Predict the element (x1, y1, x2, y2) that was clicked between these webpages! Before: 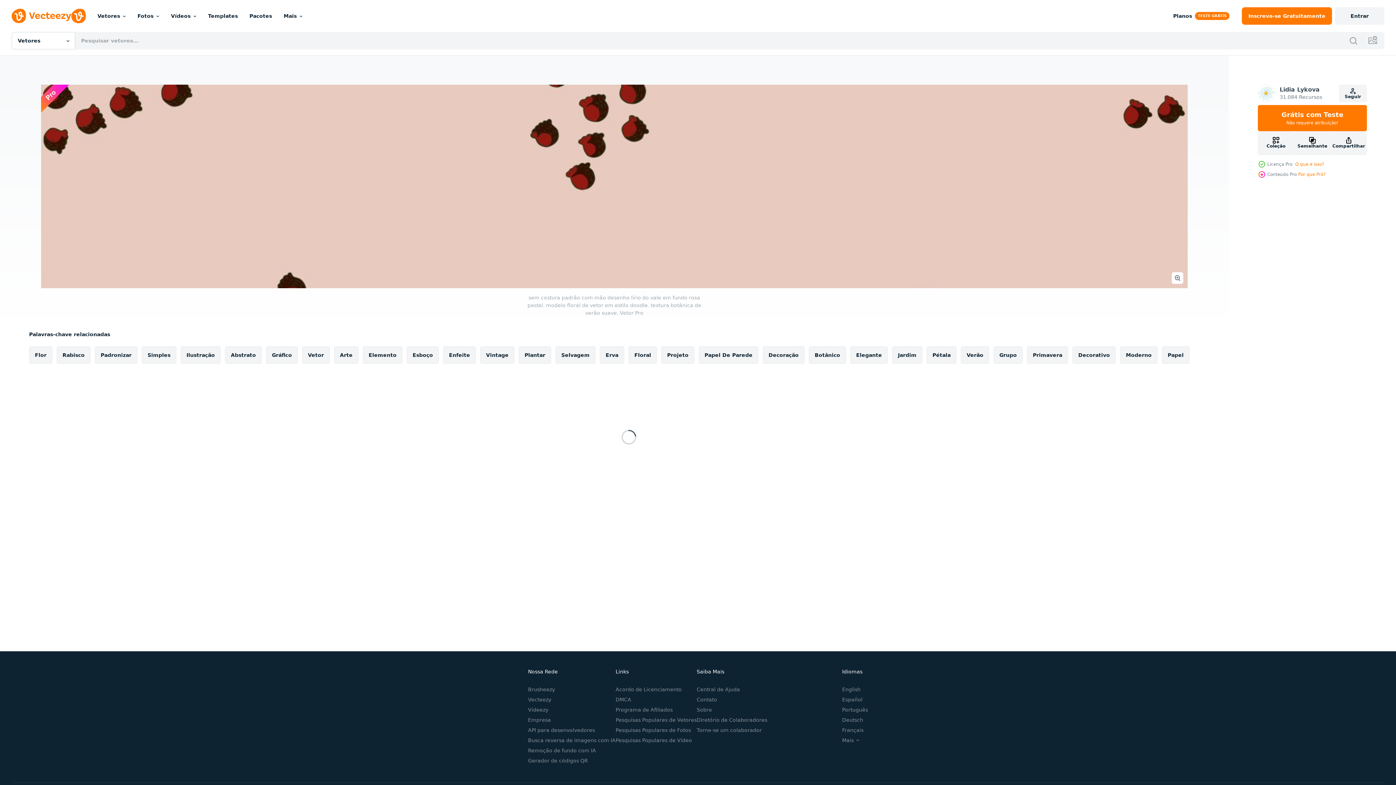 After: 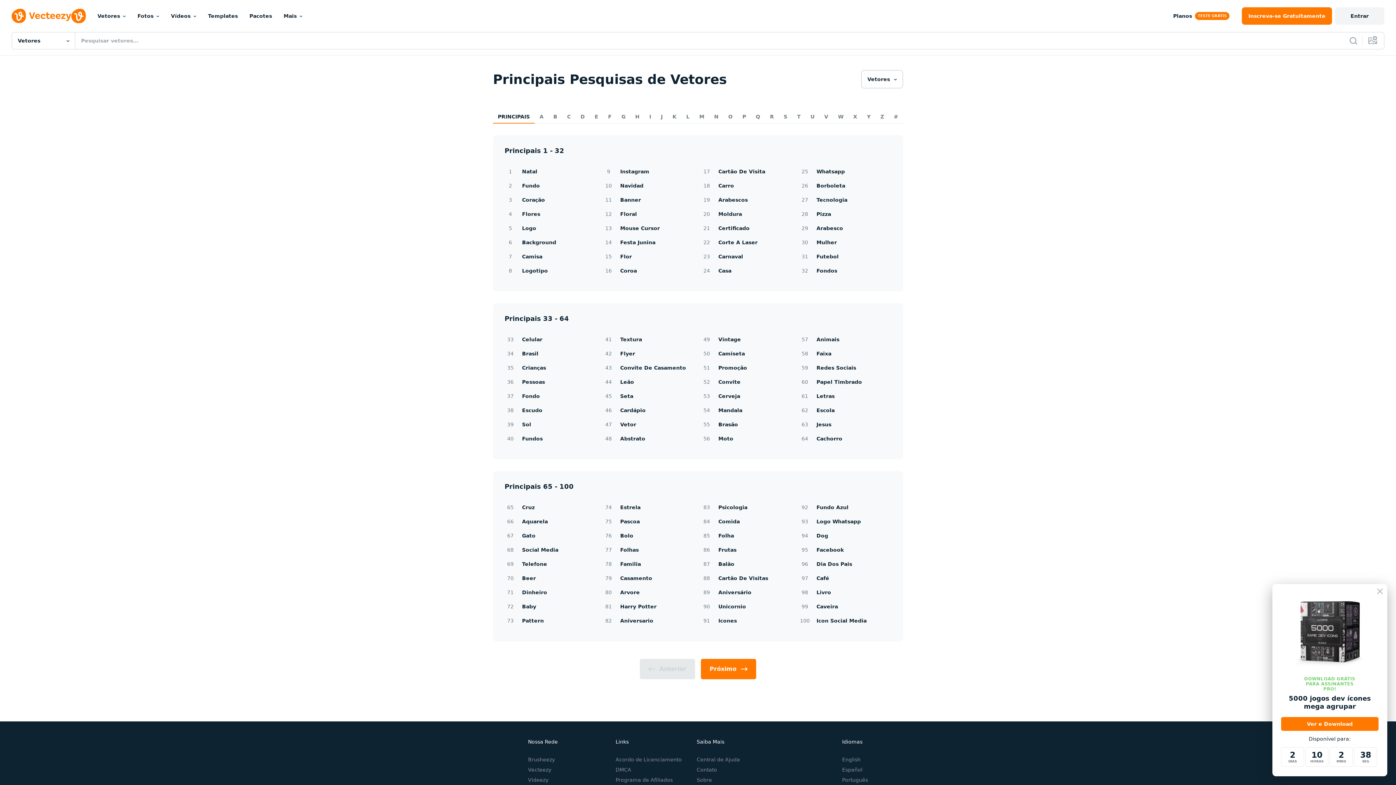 Action: label: Pesquisas Populares de Vetores bbox: (615, 717, 696, 723)